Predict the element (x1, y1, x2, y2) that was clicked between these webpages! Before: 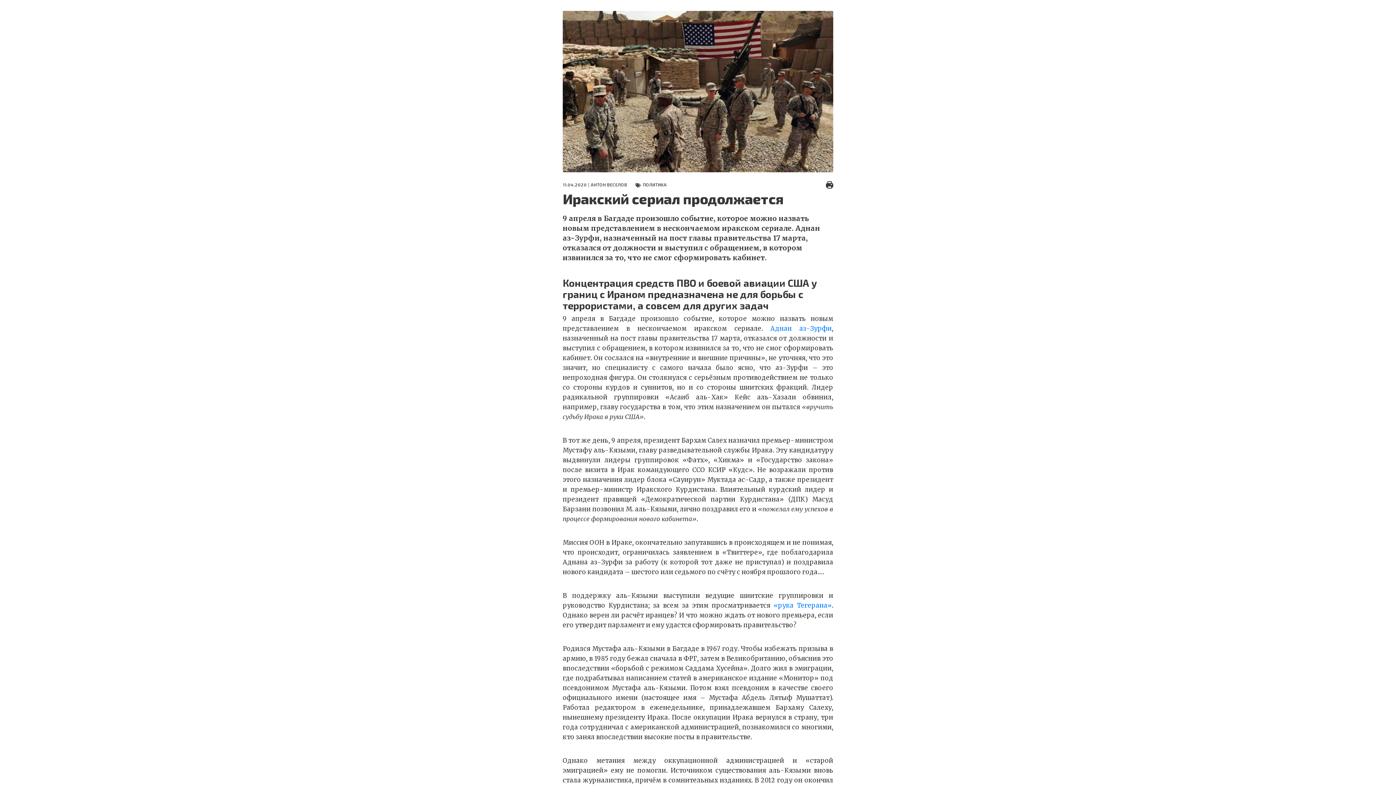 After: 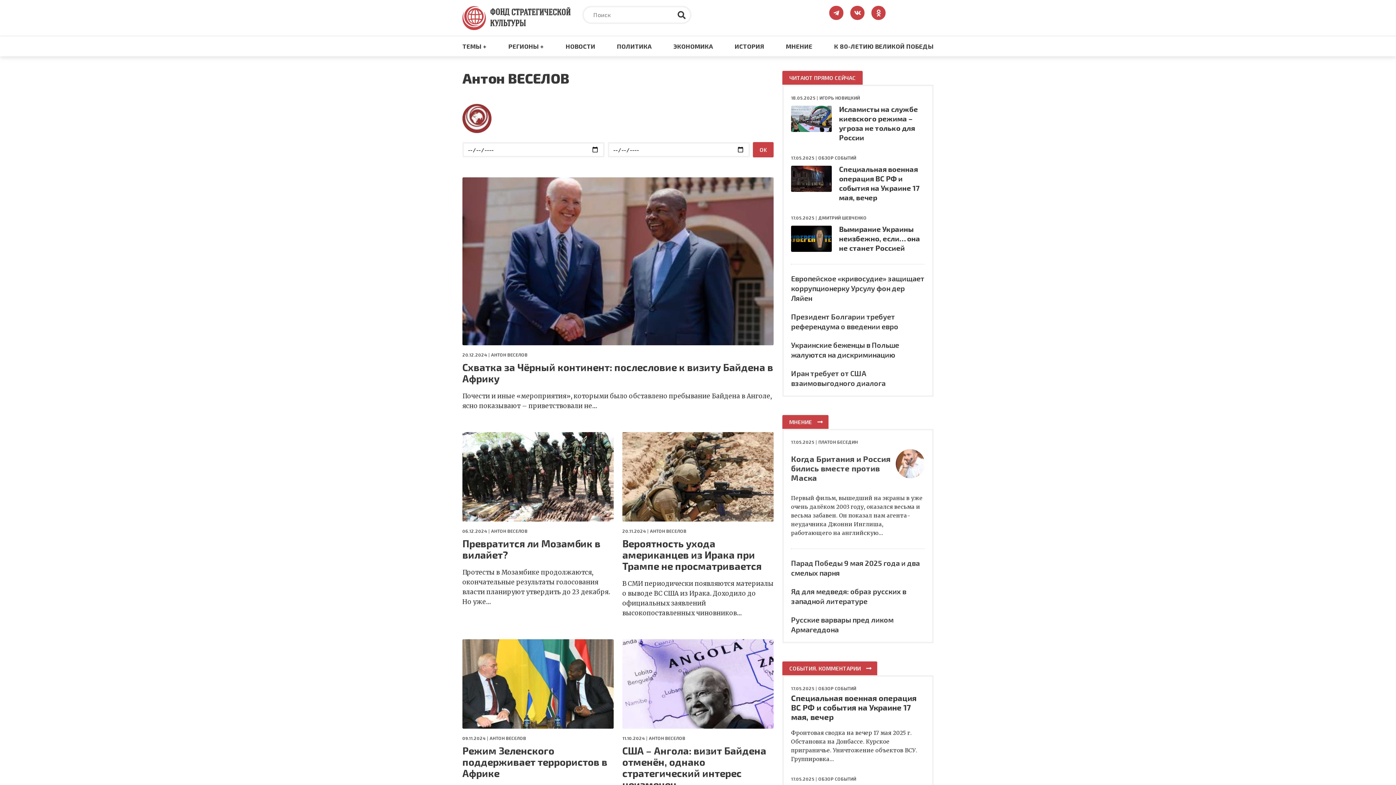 Action: label: АНТОН ВЕСЕЛОВ bbox: (590, 182, 627, 187)